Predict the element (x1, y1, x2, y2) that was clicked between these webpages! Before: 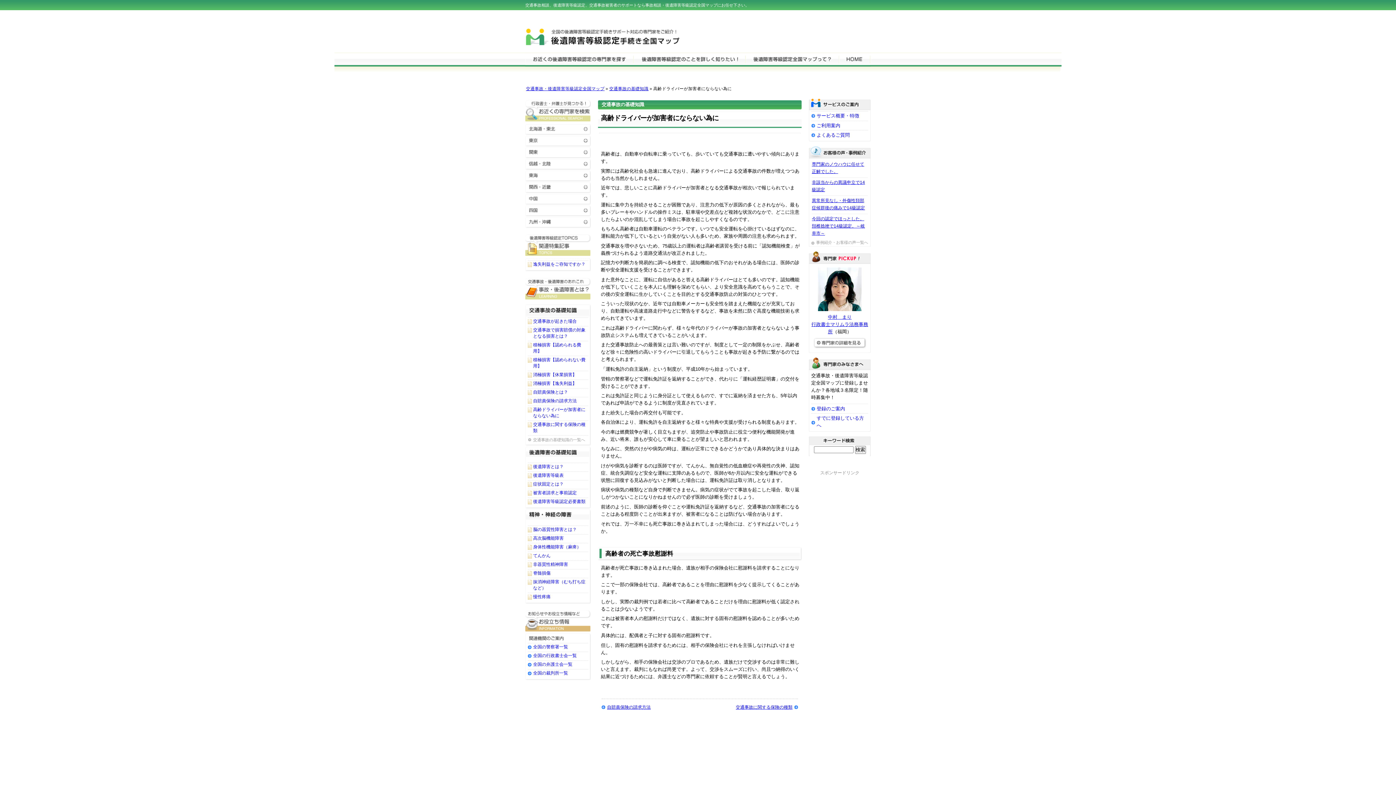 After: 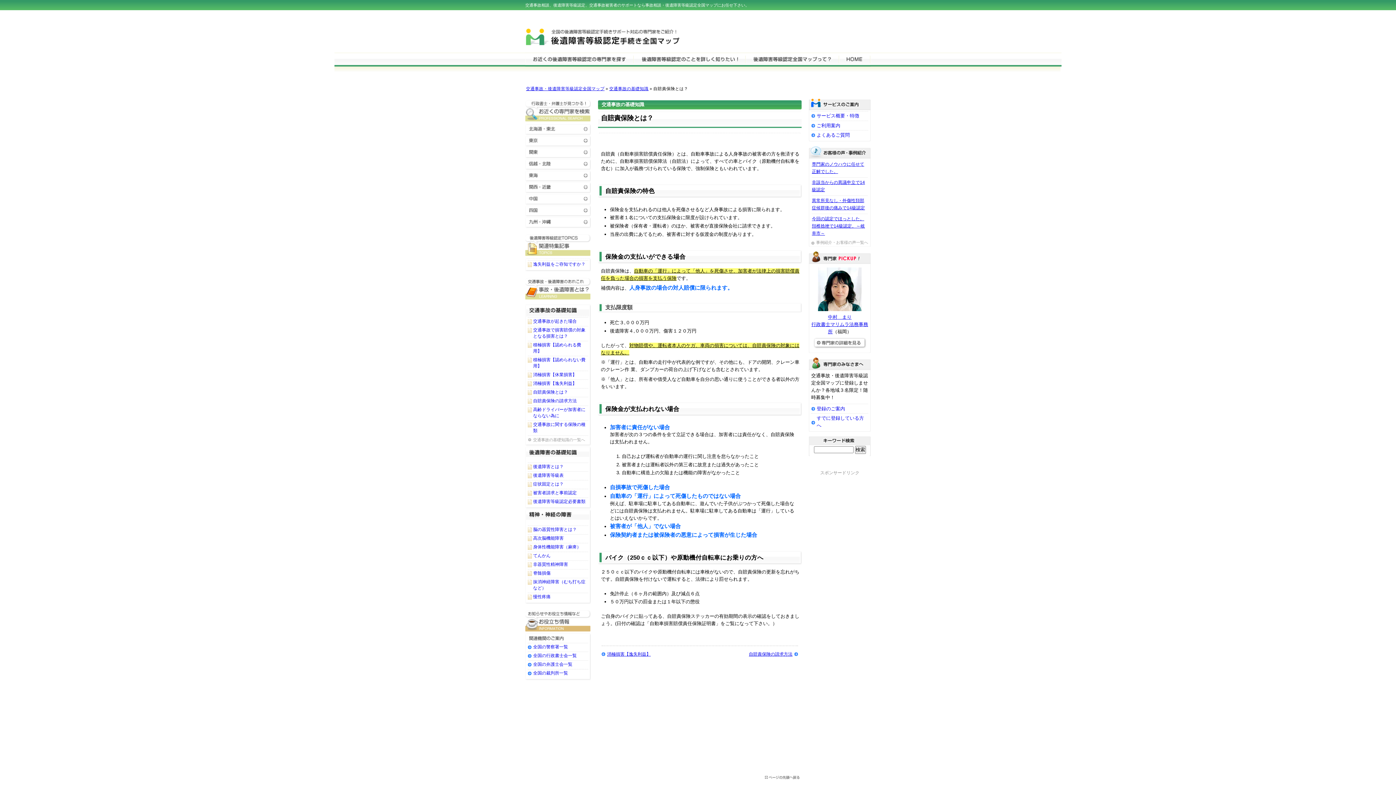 Action: bbox: (533, 389, 568, 394) label: 自賠責保険とは？